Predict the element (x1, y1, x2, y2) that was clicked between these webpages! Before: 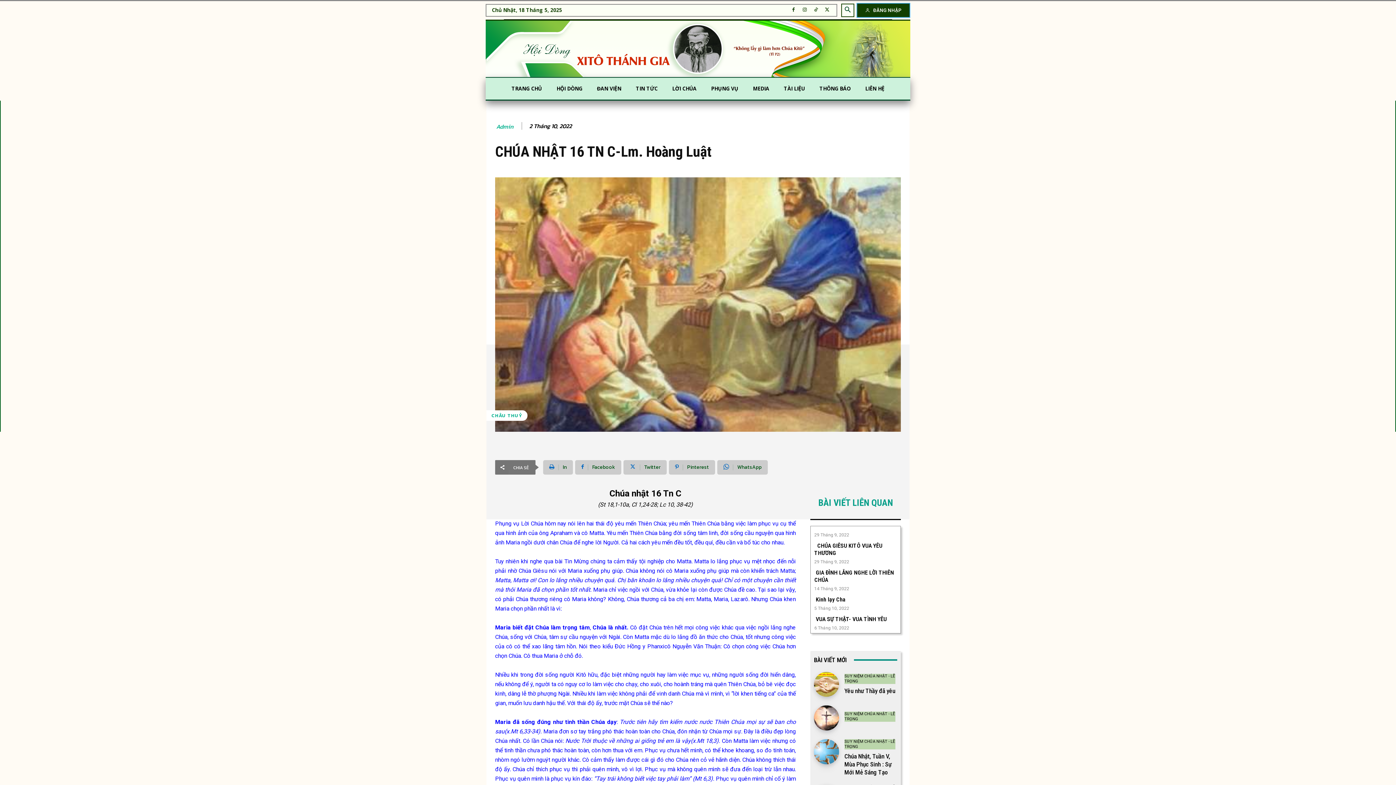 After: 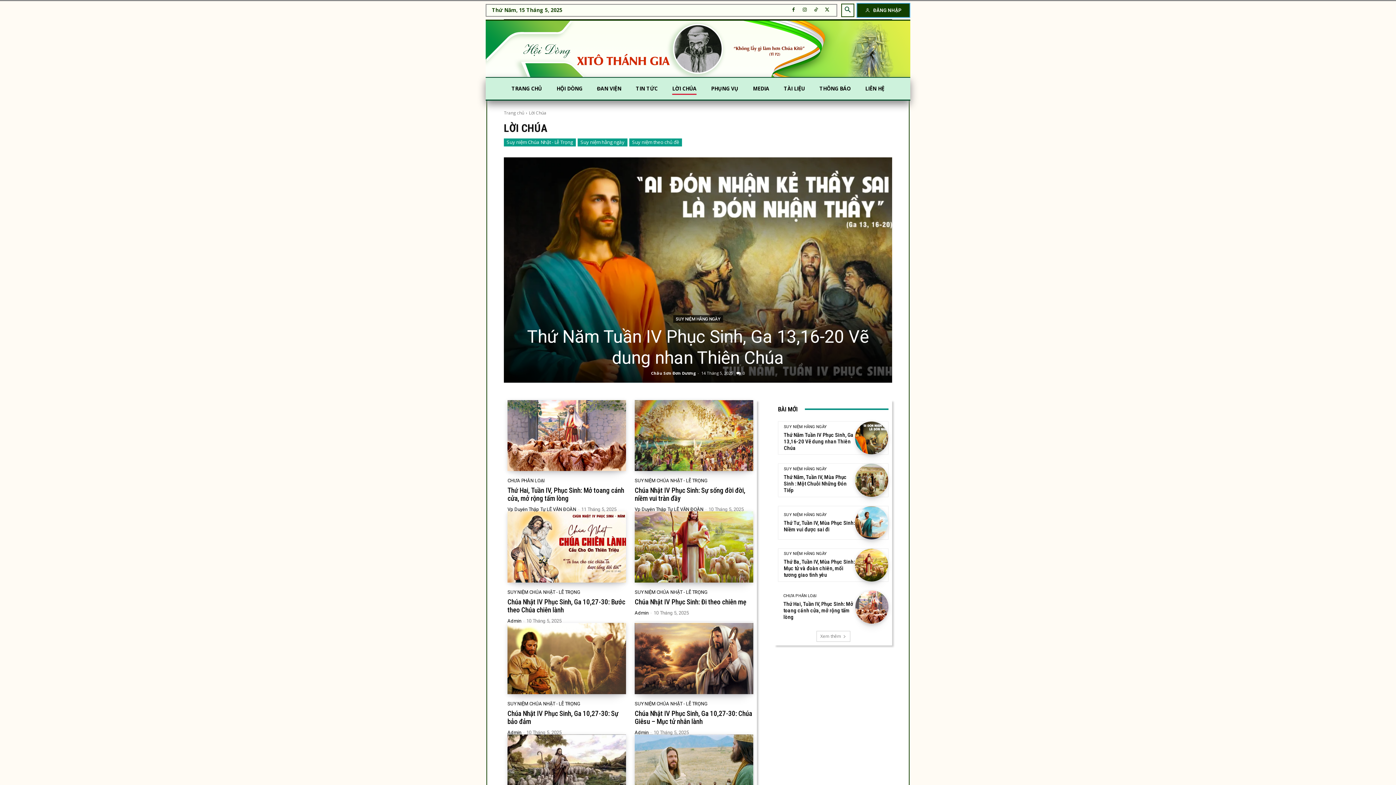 Action: bbox: (672, 77, 696, 99) label: LỜI CHÚA